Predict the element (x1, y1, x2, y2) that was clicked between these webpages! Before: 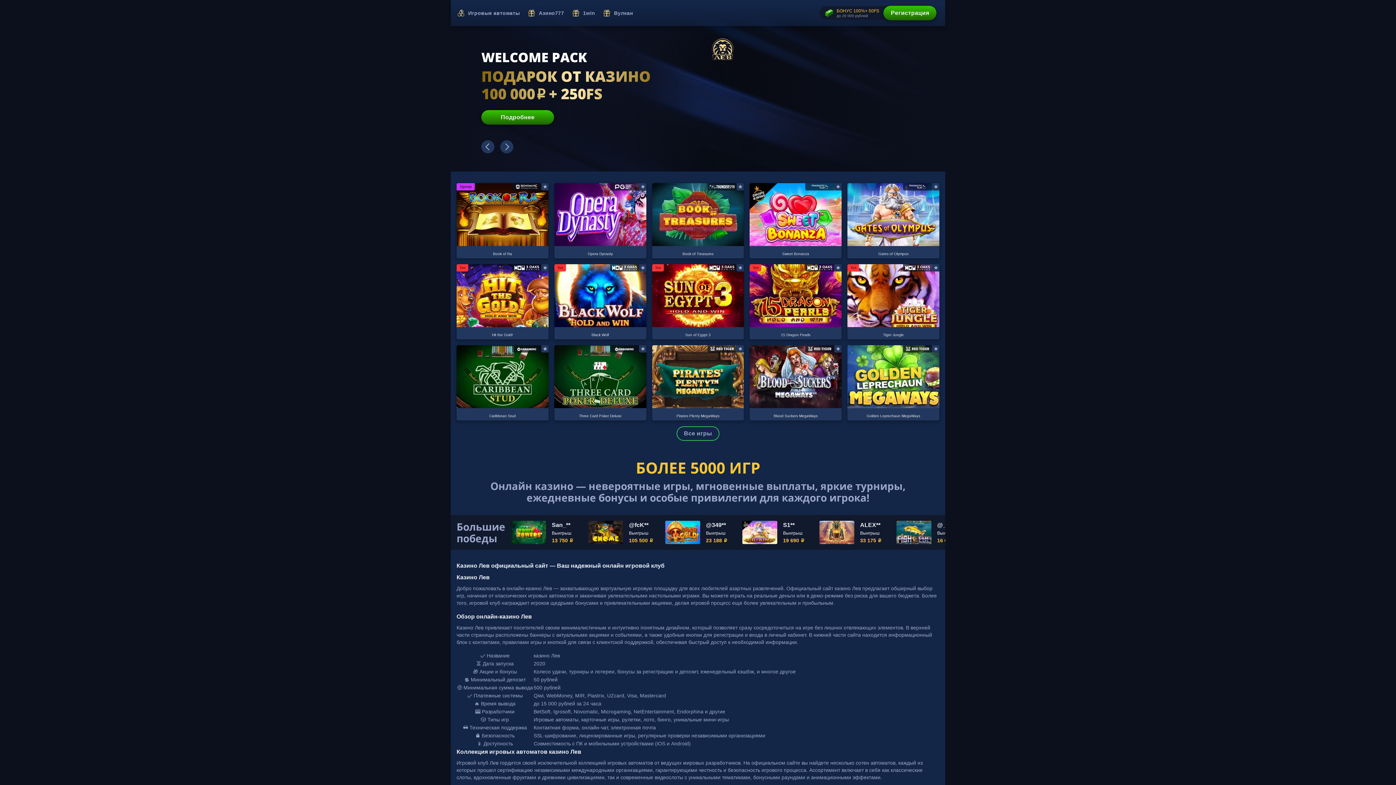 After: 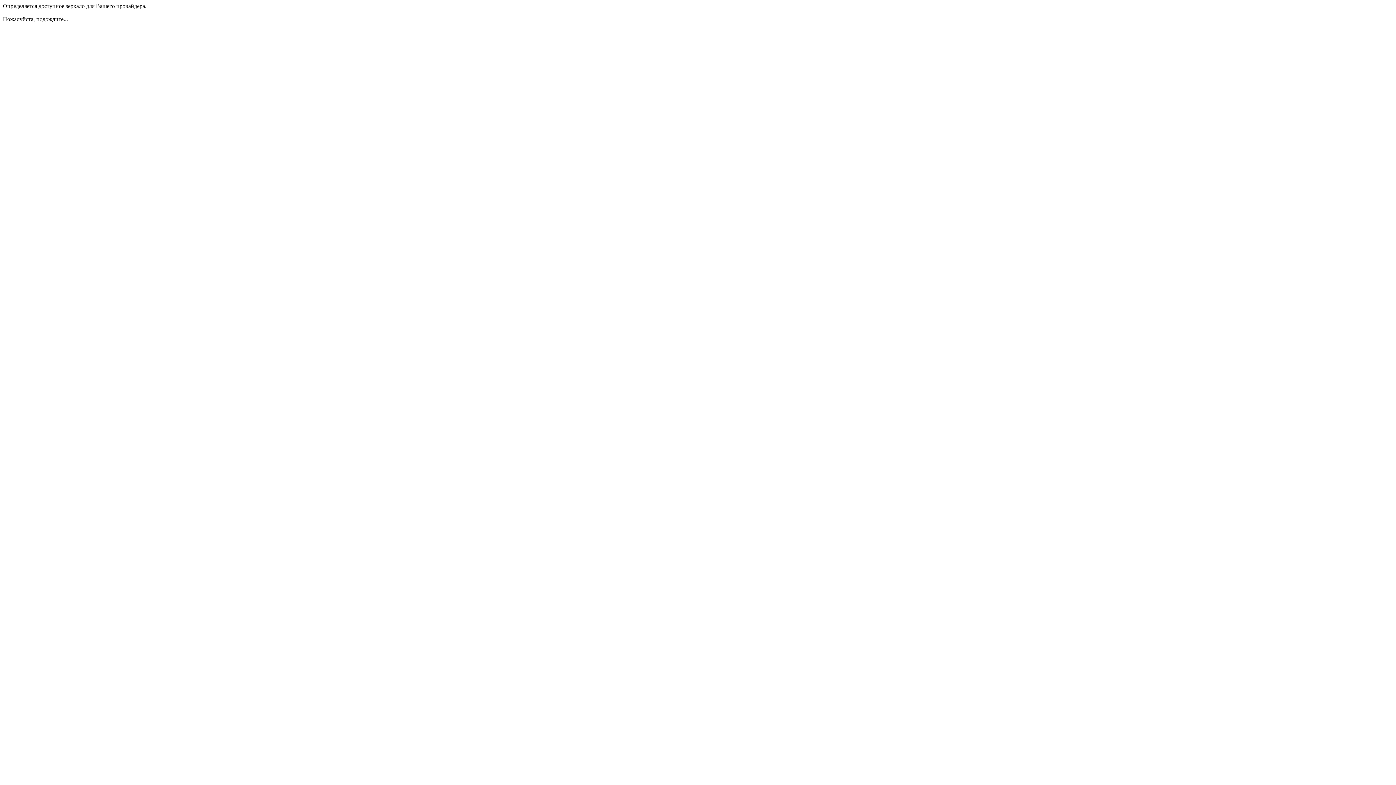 Action: bbox: (541, 264, 548, 271) label: add to favorite